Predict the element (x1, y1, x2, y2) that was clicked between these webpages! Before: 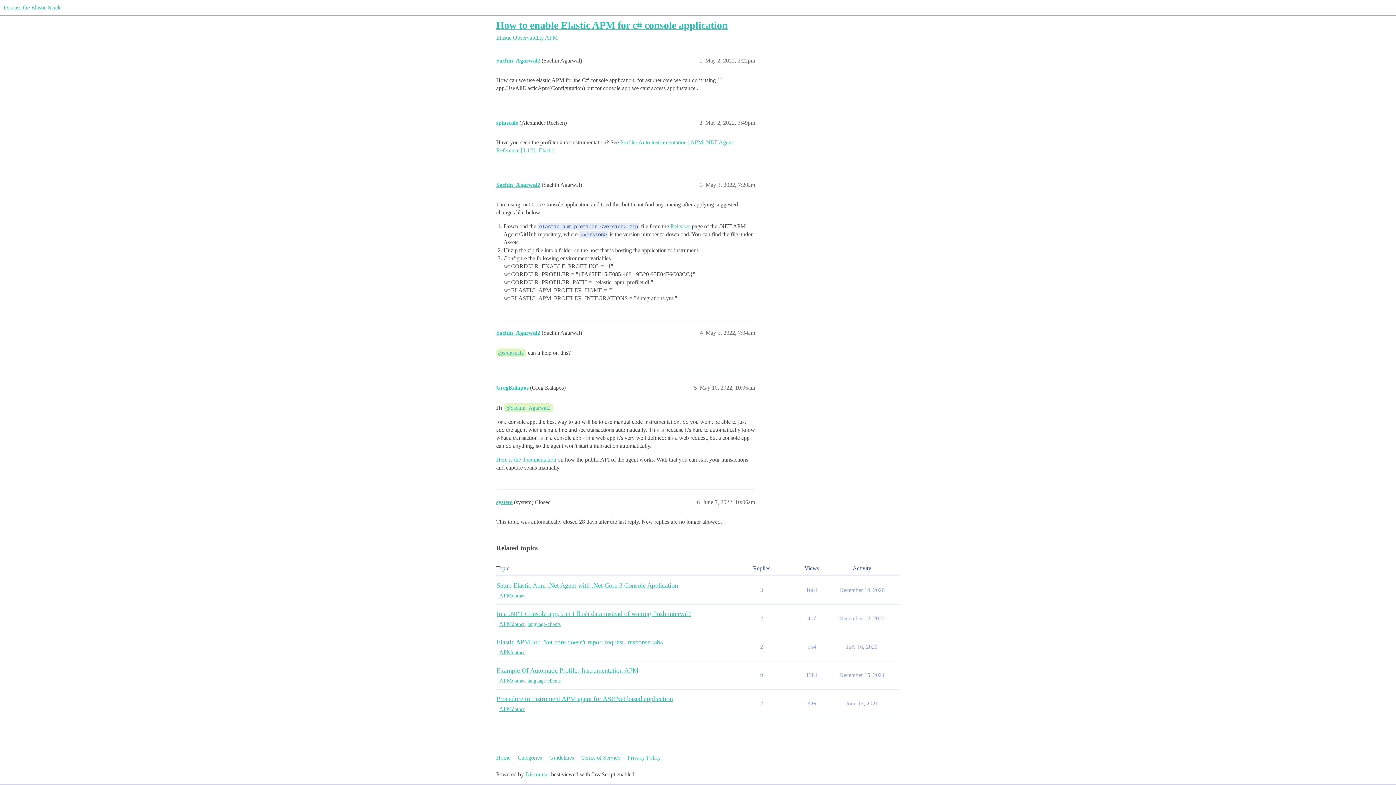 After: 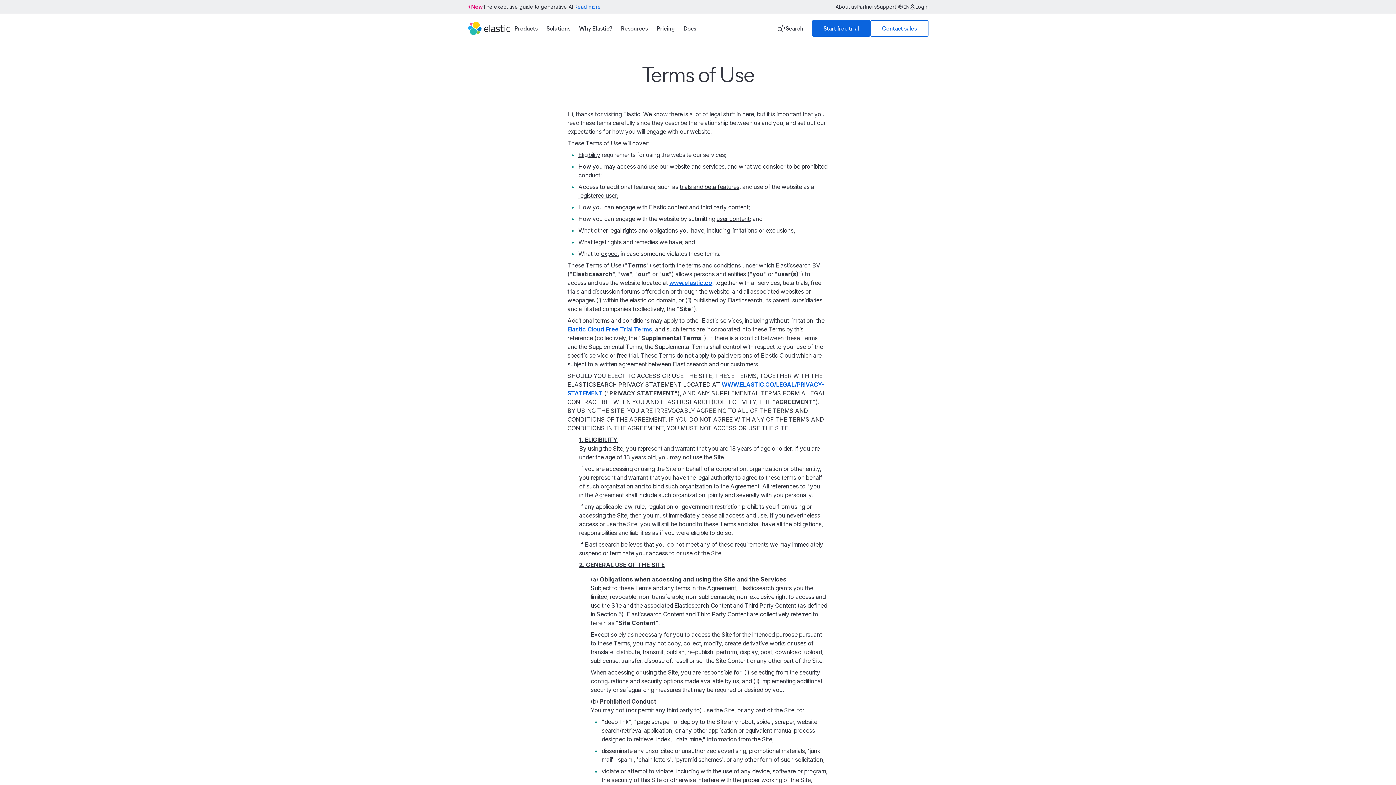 Action: bbox: (581, 751, 626, 765) label: Terms of Service